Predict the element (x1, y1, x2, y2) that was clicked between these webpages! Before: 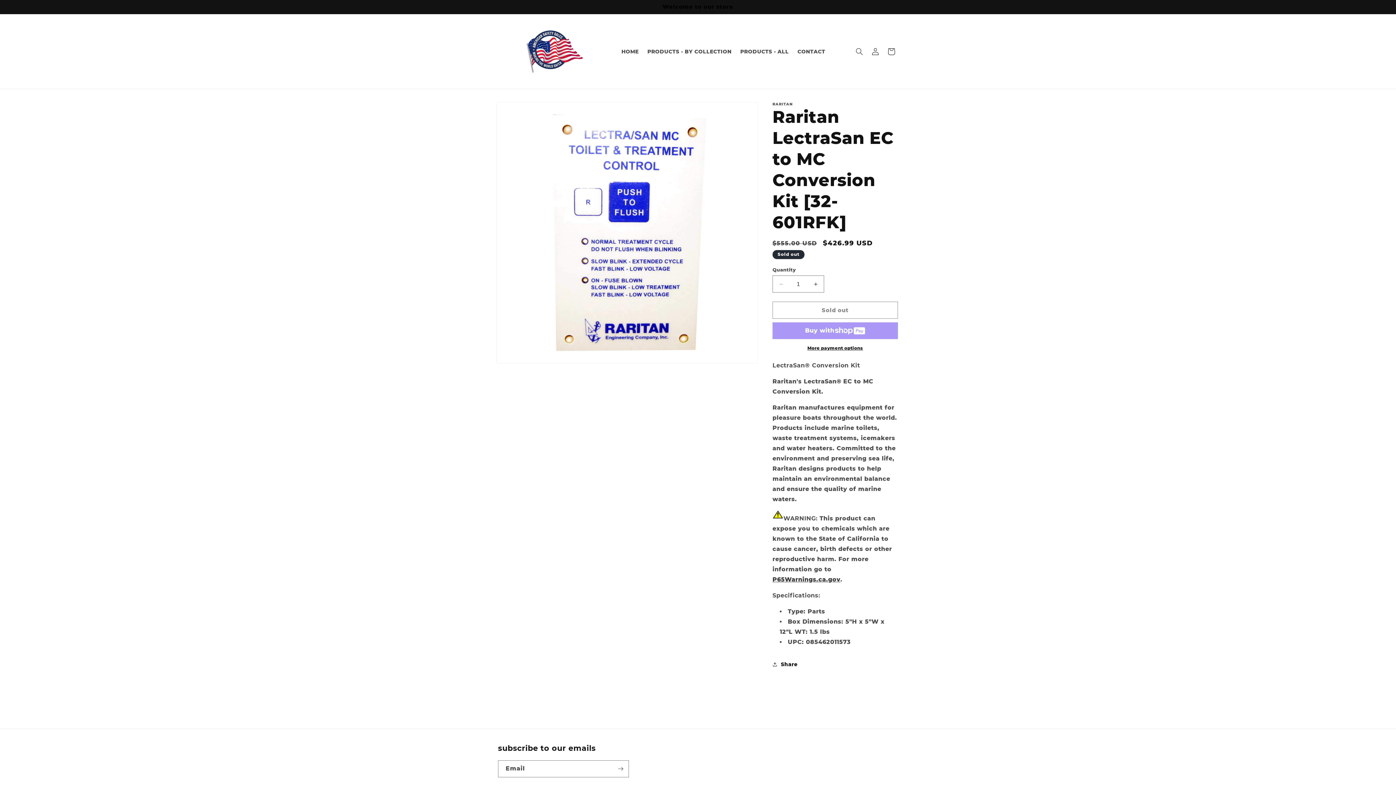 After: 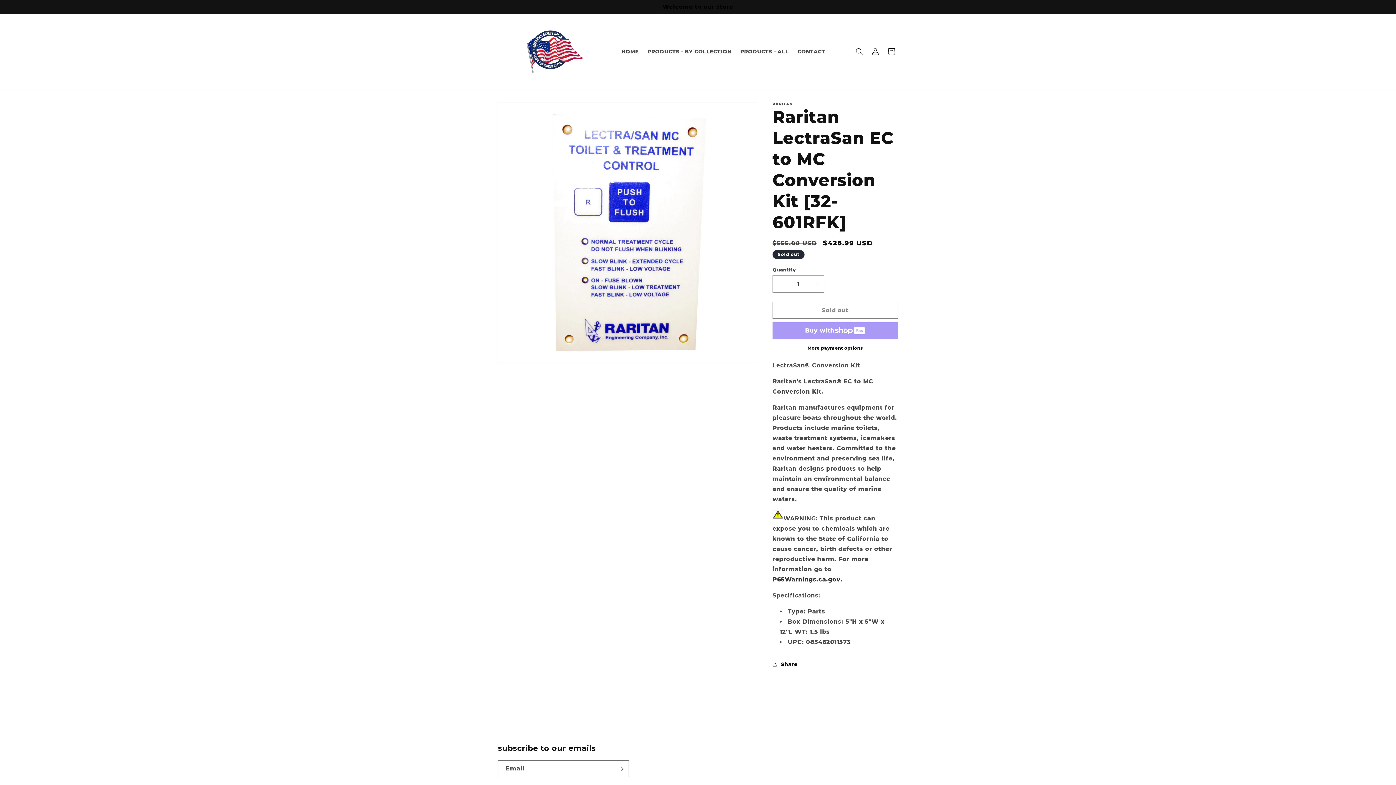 Action: label: More payment options bbox: (772, 345, 898, 351)